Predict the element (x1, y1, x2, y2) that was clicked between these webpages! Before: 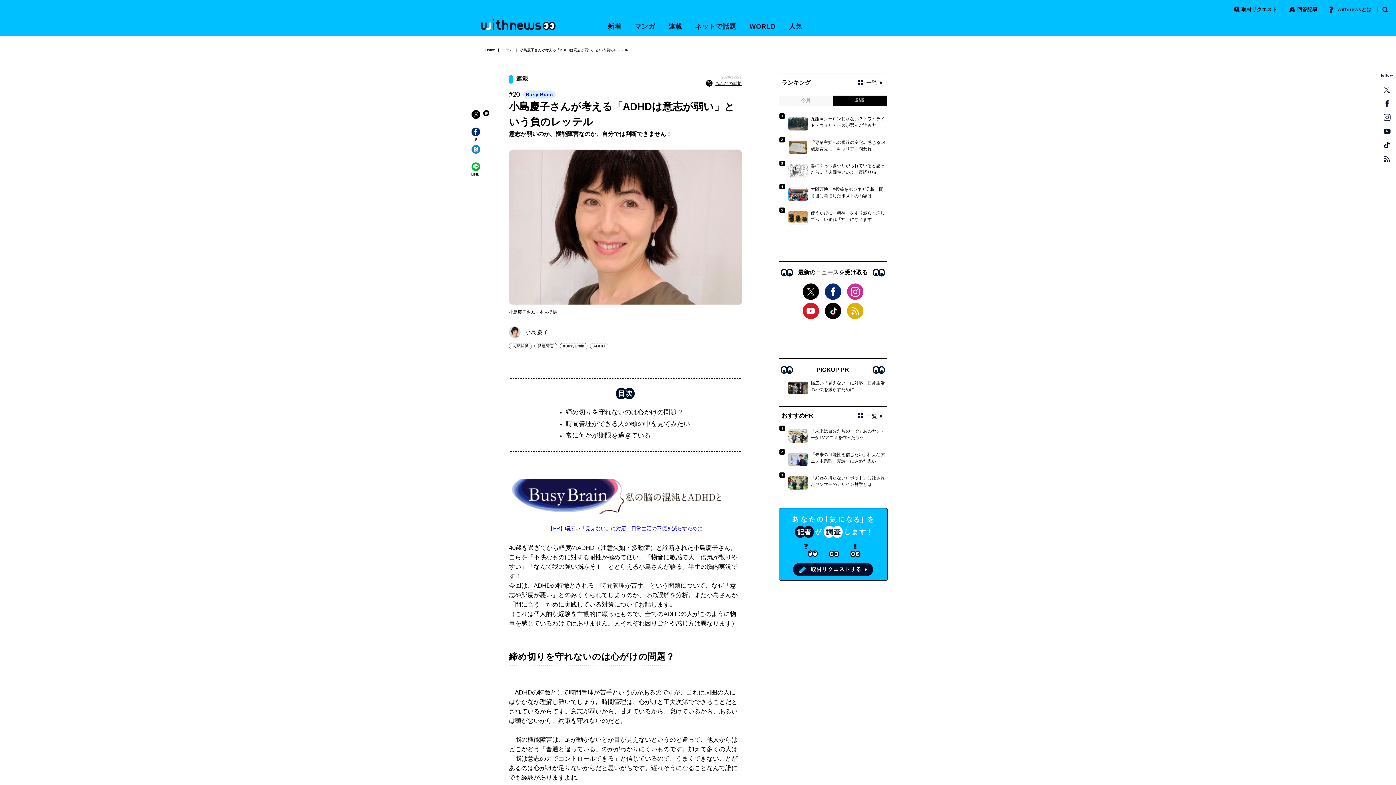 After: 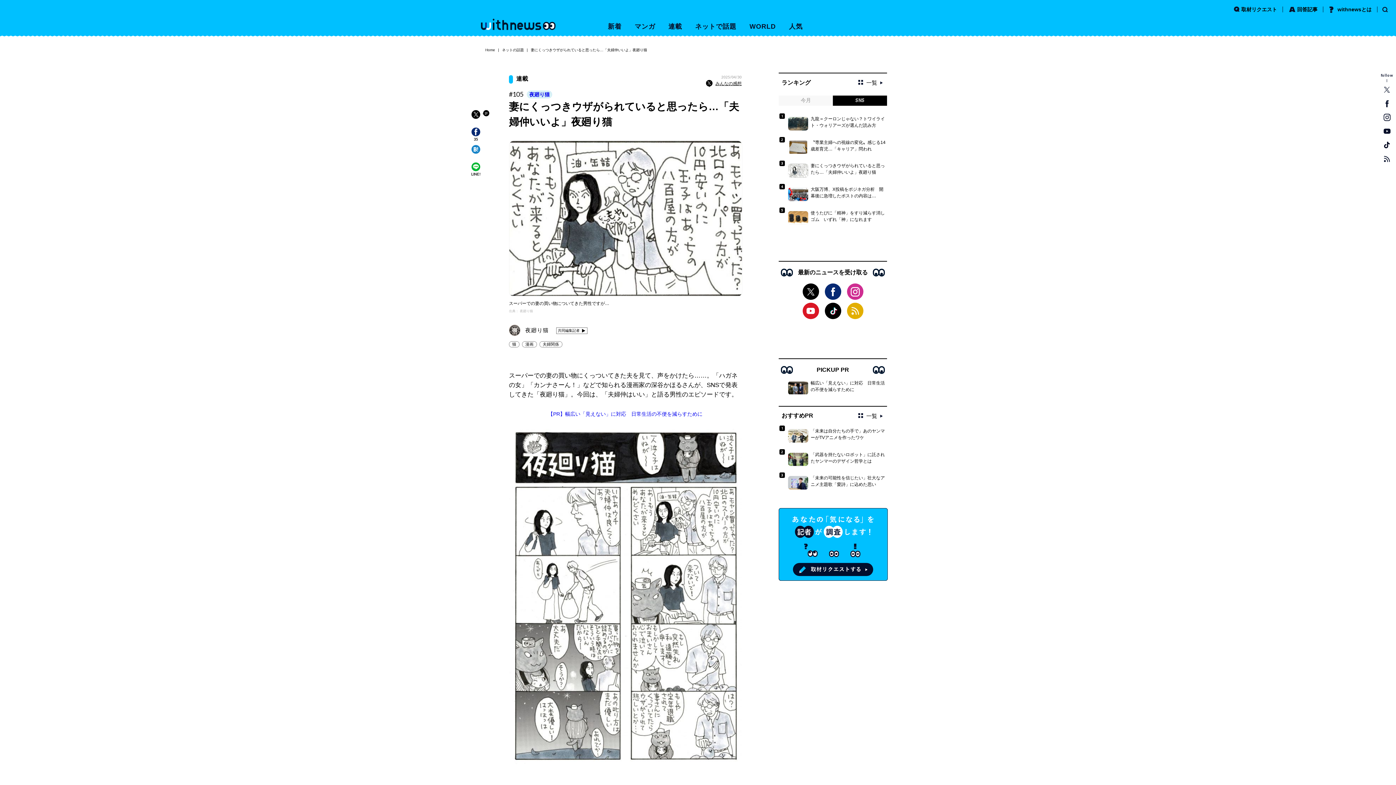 Action: bbox: (778, 163, 887, 177) label: 3
妻にくっつきウザがられていると思ったら…「夫婦仲いいよ」夜廻り猫